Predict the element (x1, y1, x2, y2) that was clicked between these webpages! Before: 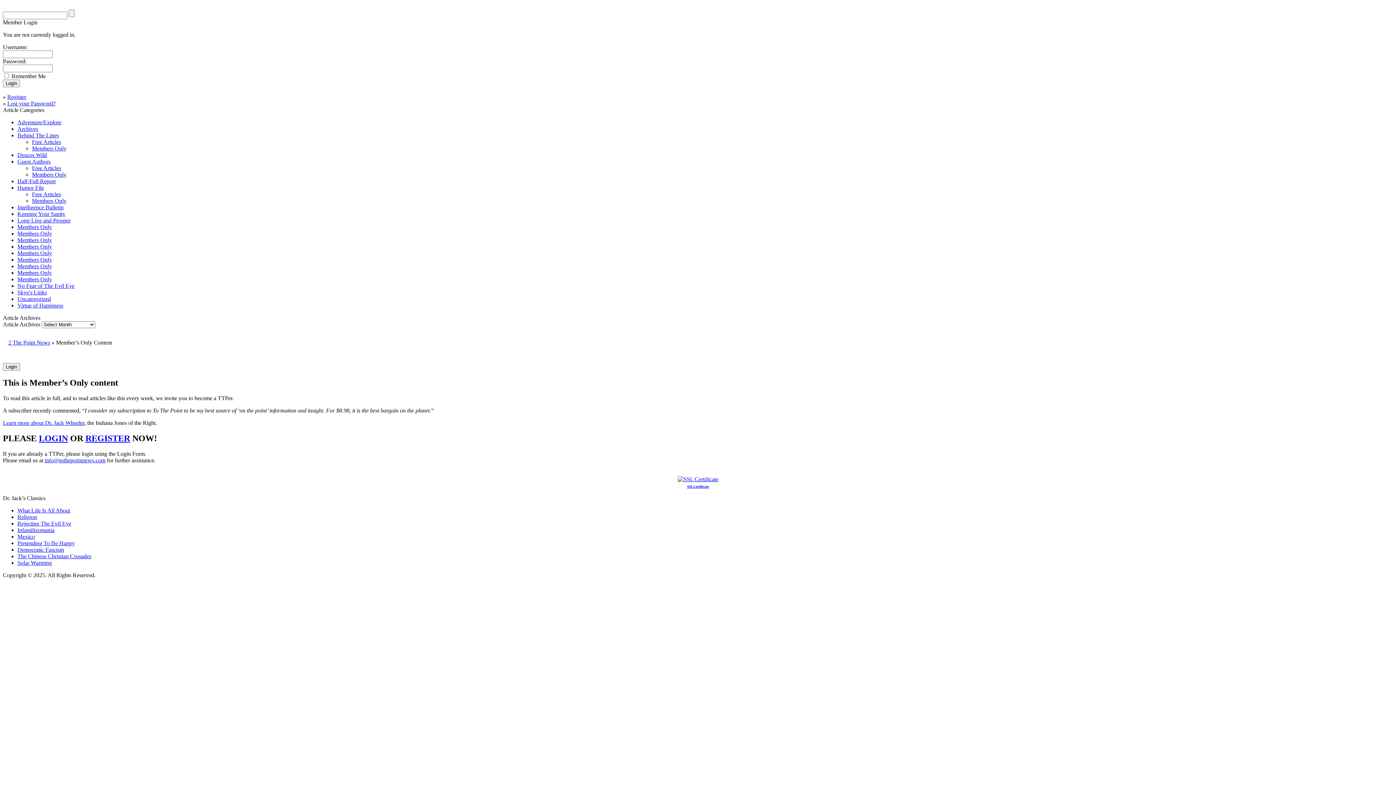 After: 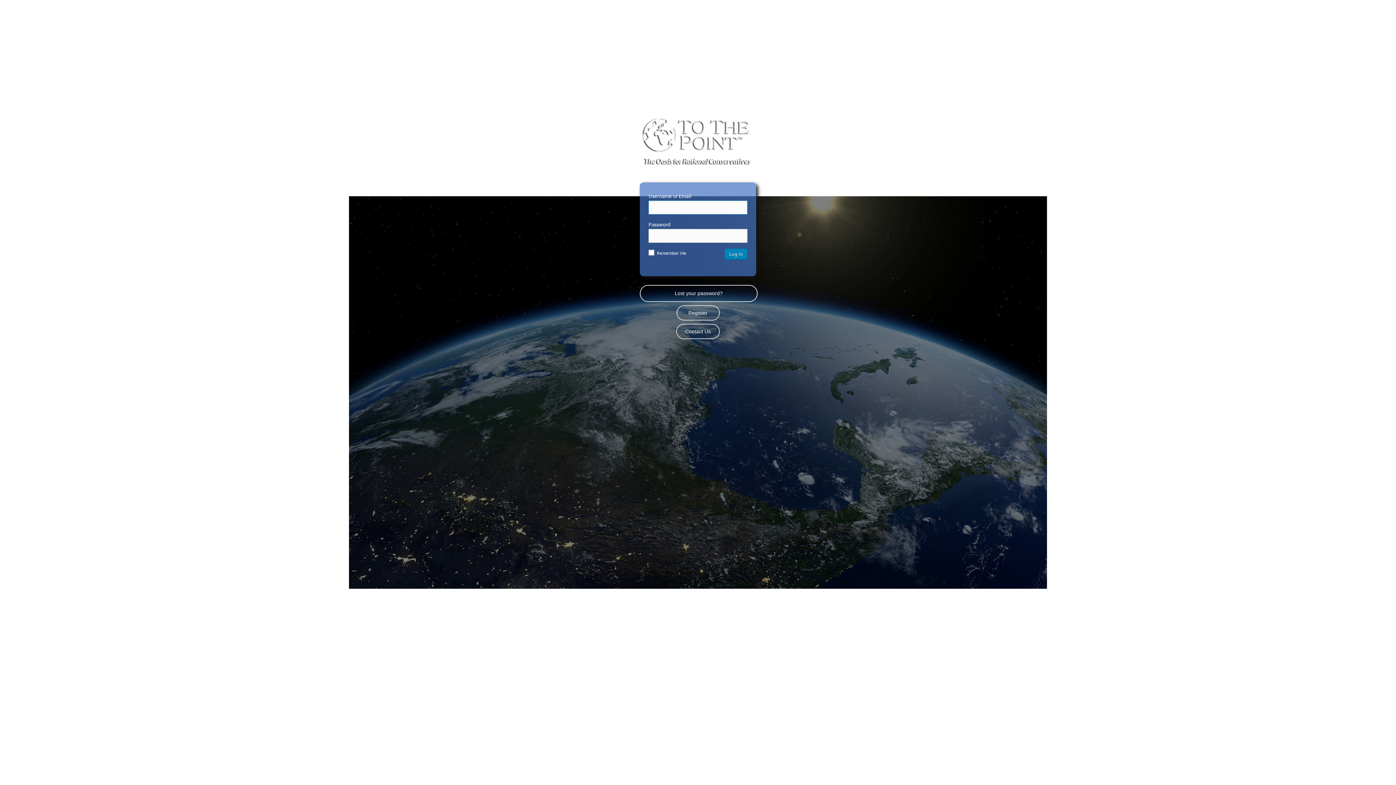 Action: label: LOGIN bbox: (38, 433, 68, 443)